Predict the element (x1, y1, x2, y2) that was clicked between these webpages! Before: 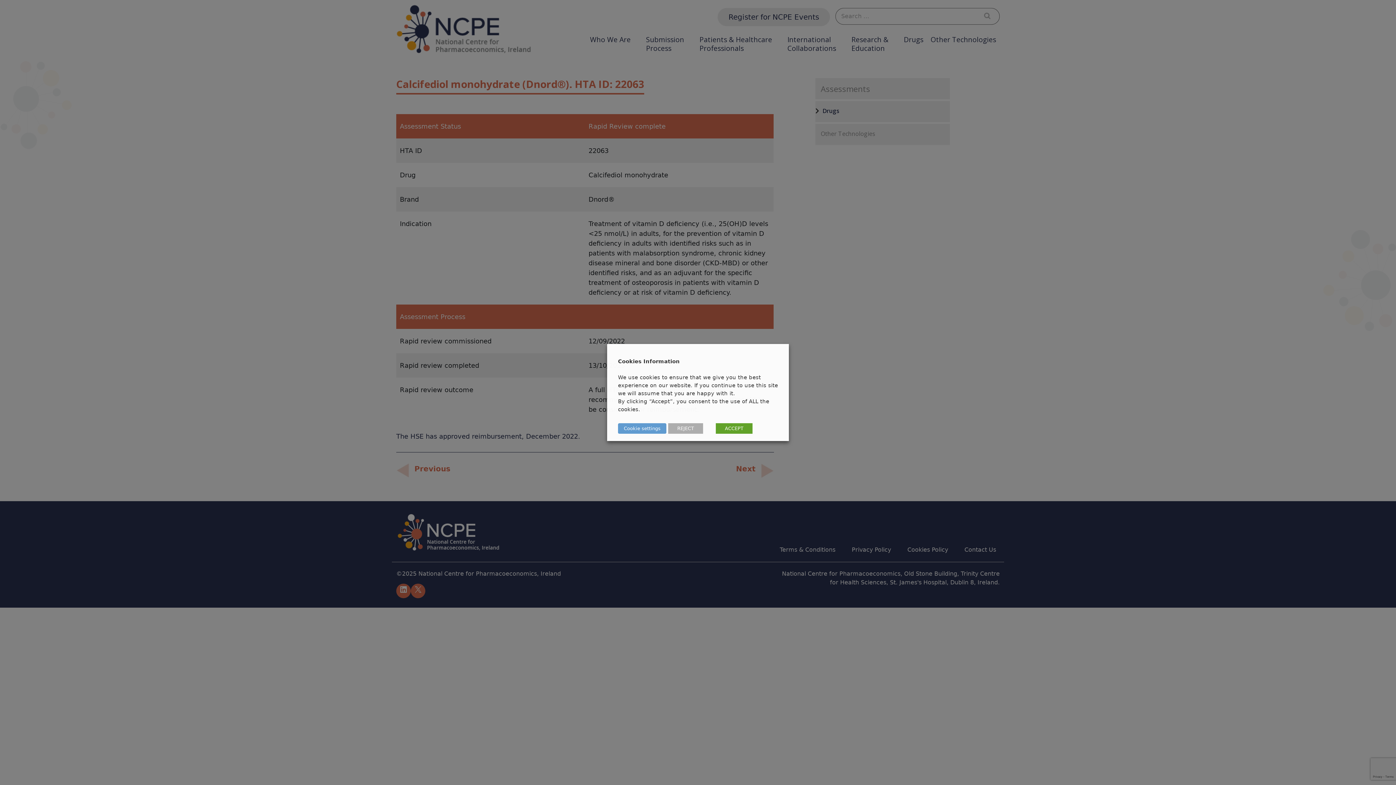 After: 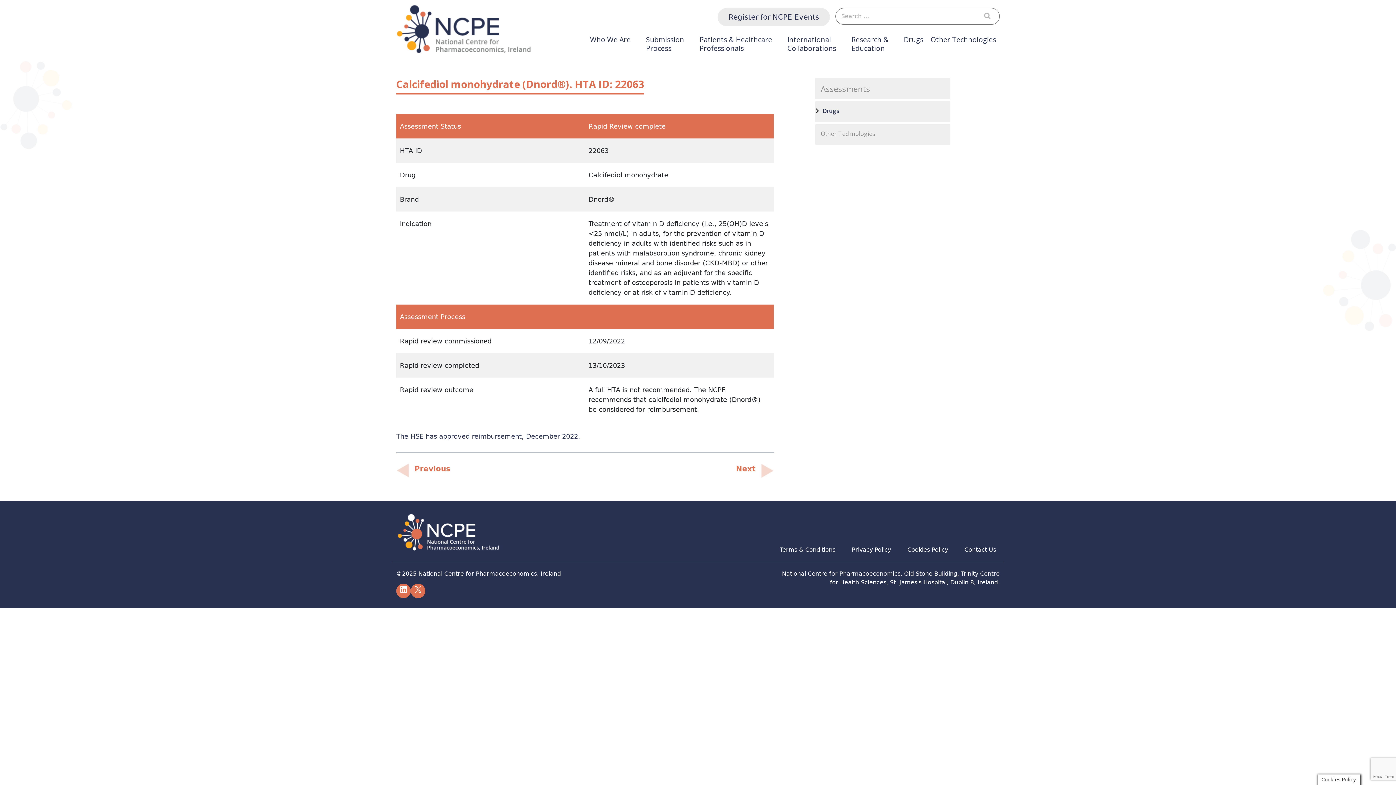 Action: bbox: (668, 423, 703, 434) label: REJECT